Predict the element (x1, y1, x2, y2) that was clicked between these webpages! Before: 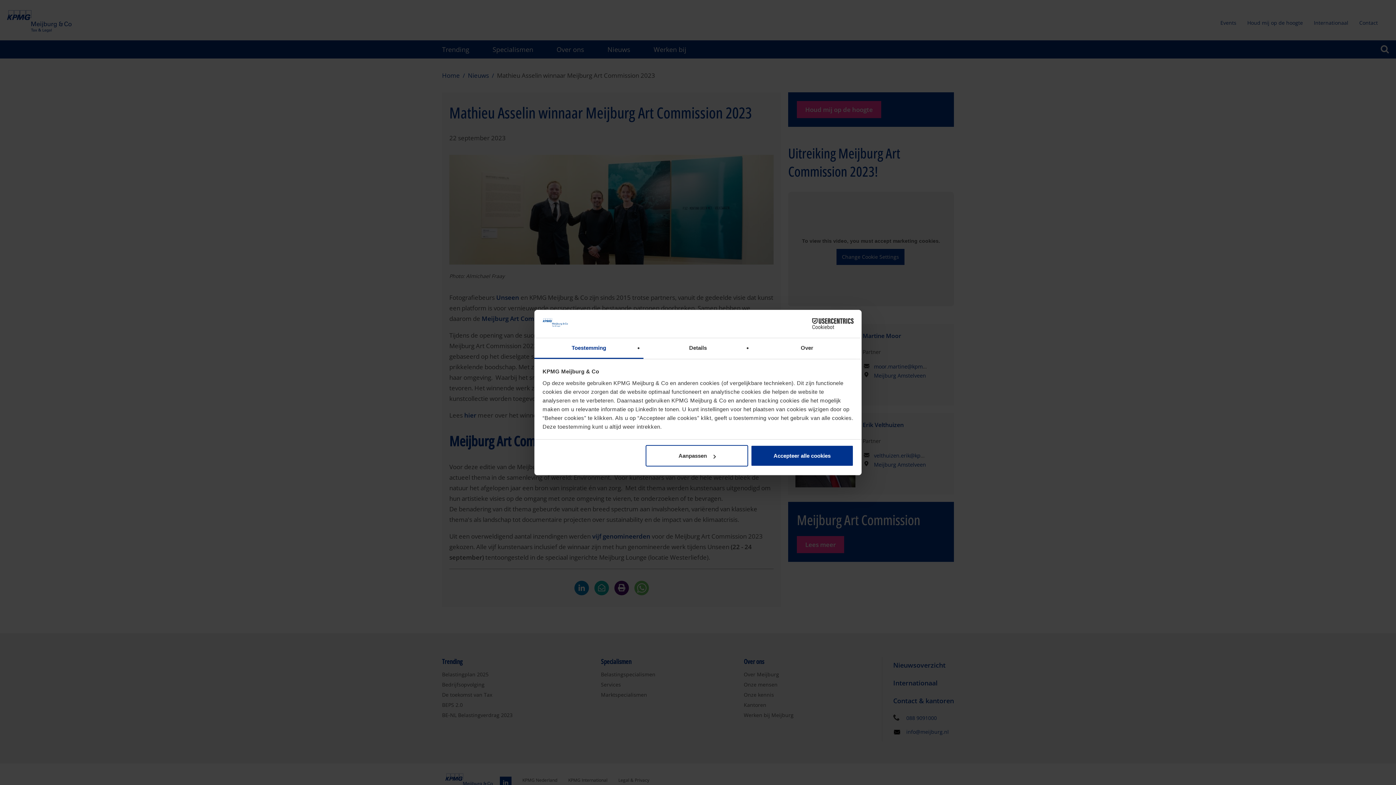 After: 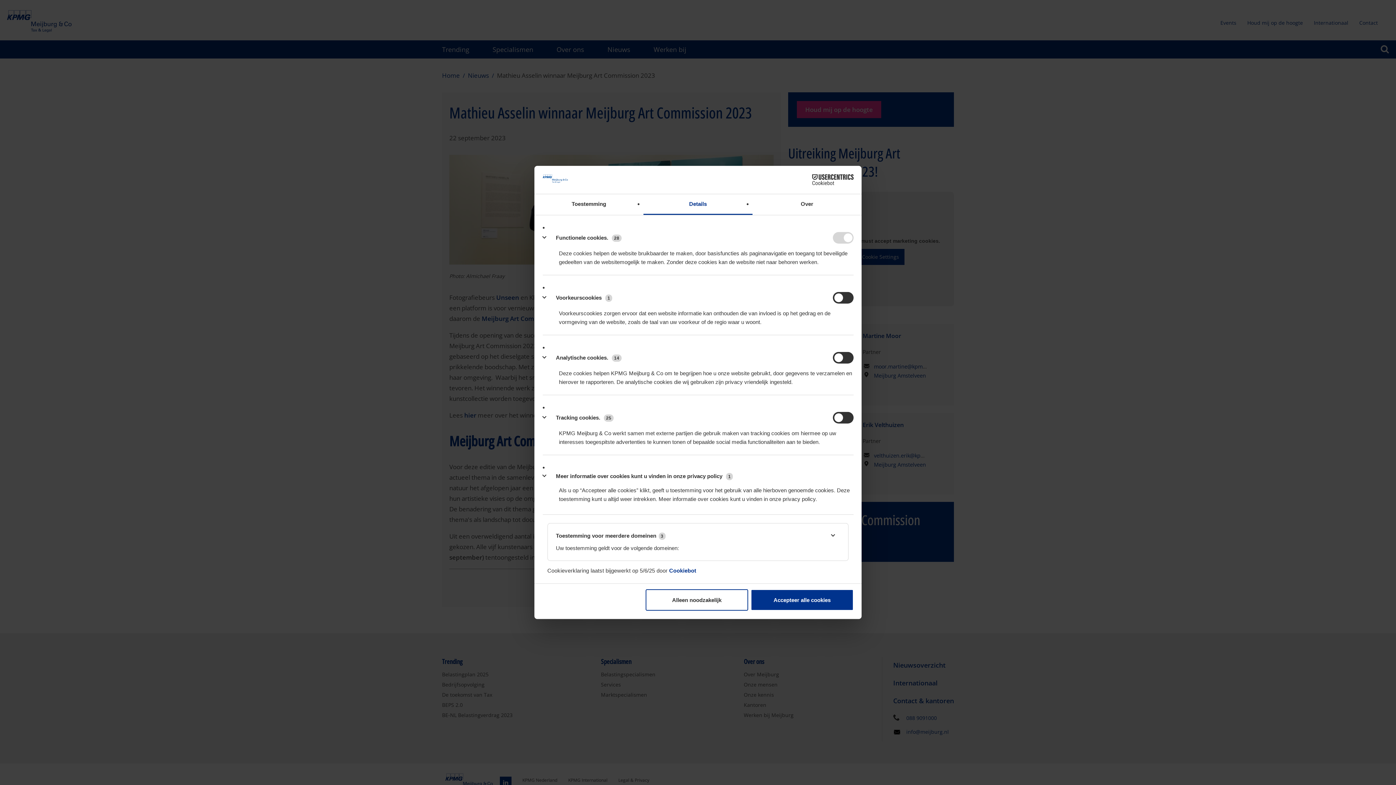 Action: label: Aanpassen bbox: (645, 445, 748, 466)